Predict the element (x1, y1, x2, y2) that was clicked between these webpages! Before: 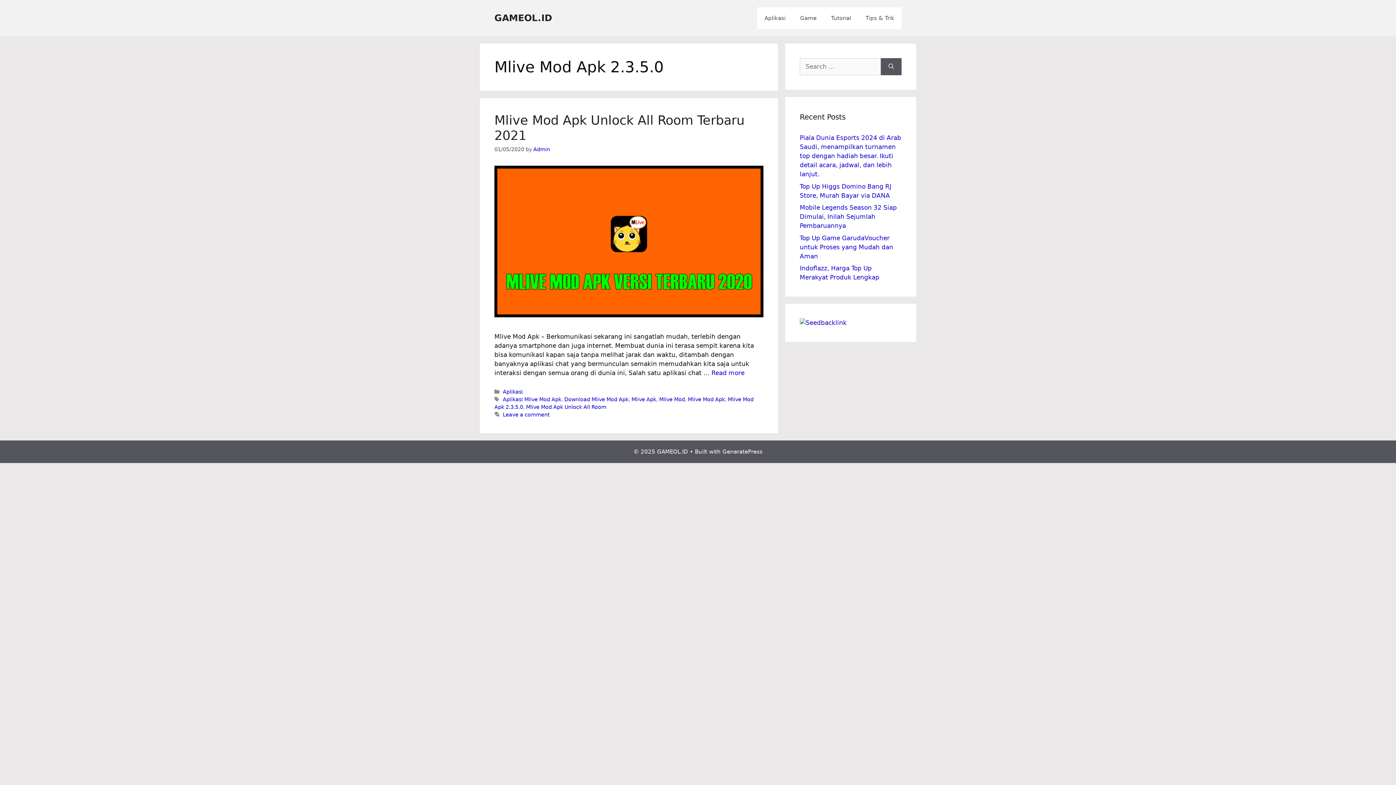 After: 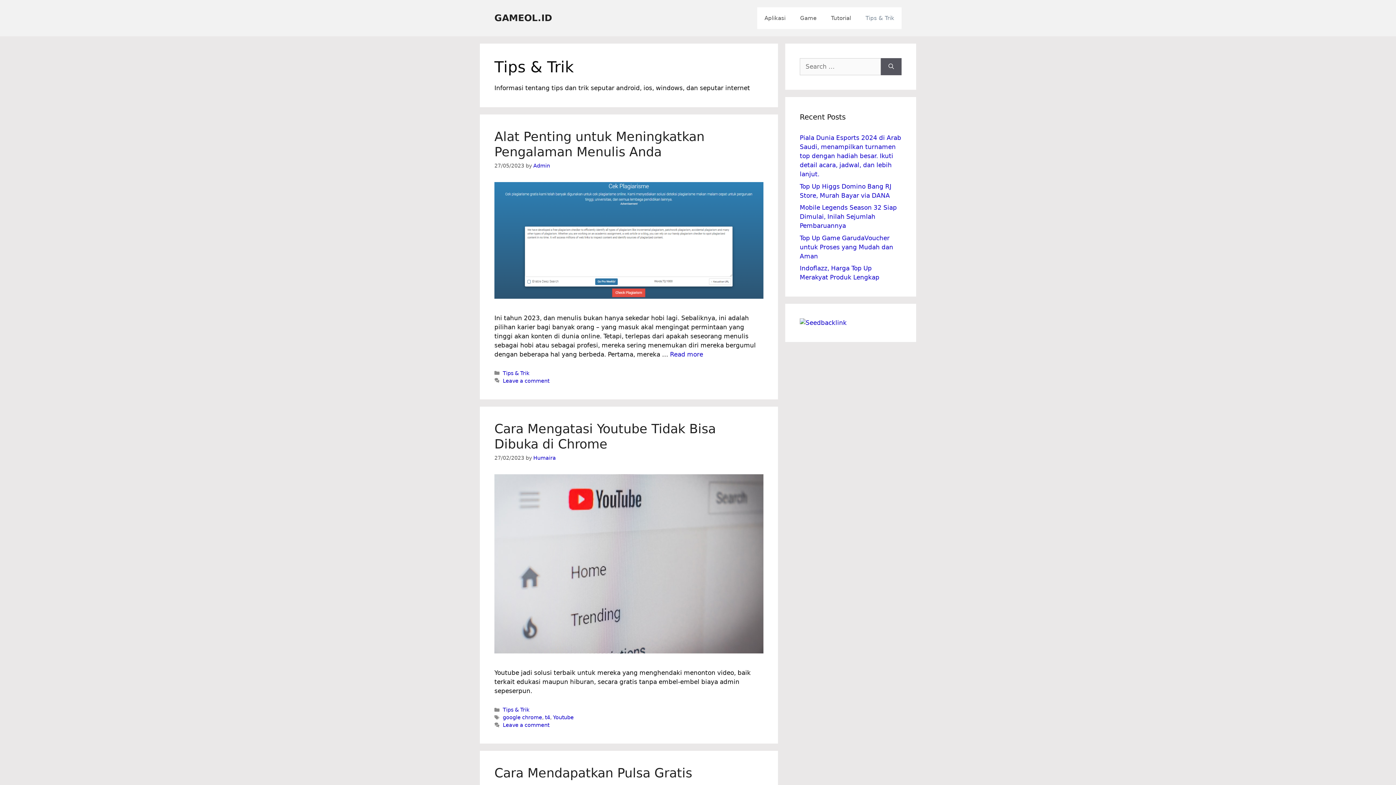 Action: label: Tips & Trik bbox: (858, 7, 901, 29)